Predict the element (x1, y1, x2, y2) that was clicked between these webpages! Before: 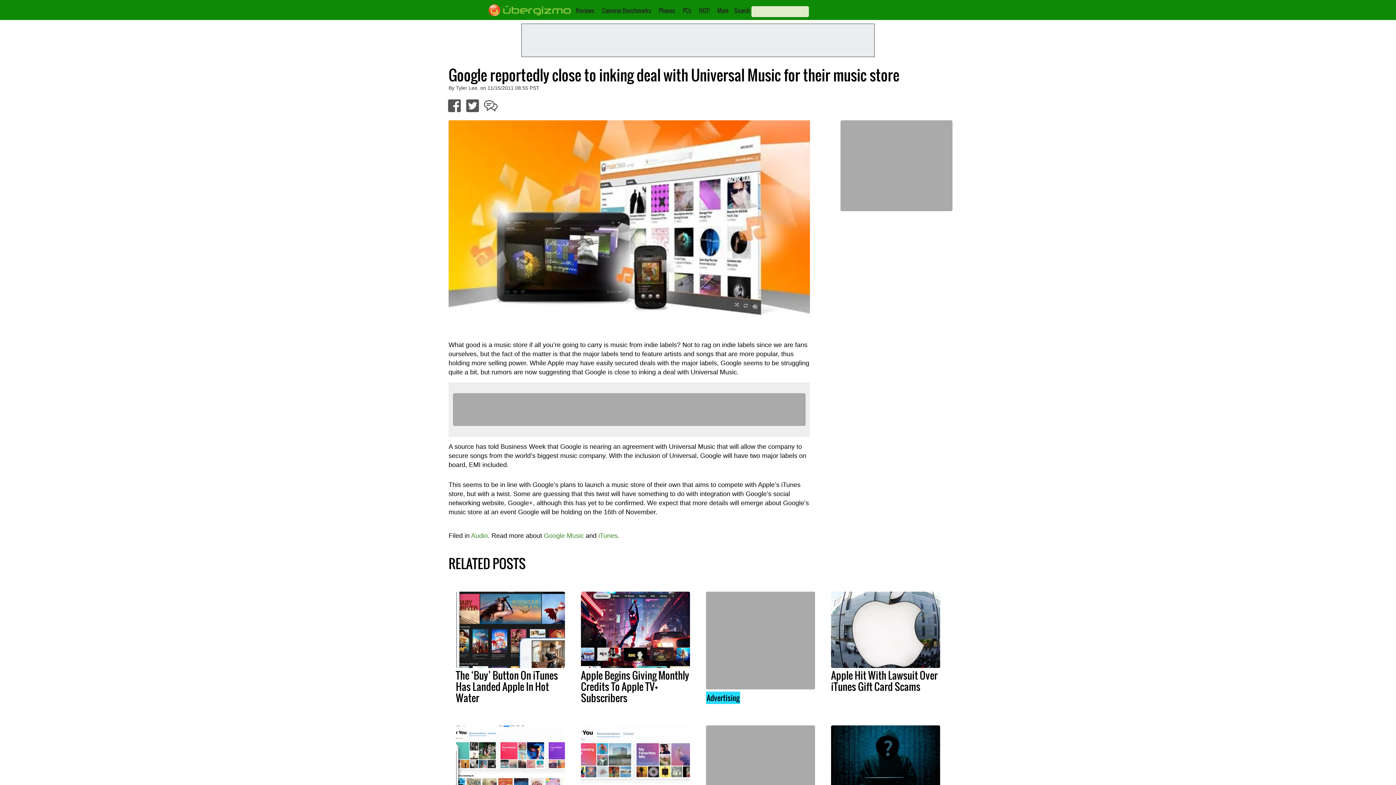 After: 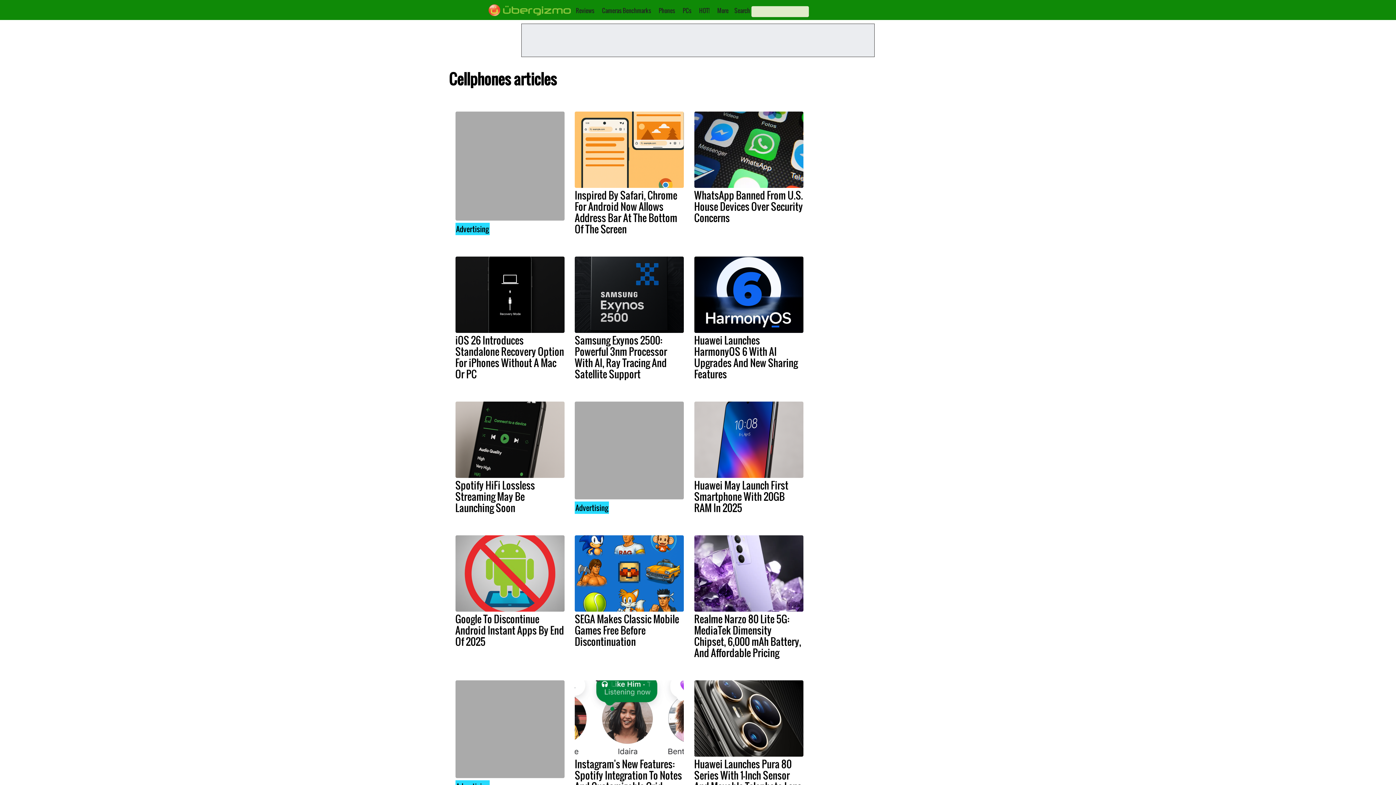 Action: label: Phones bbox: (658, 6, 675, 14)